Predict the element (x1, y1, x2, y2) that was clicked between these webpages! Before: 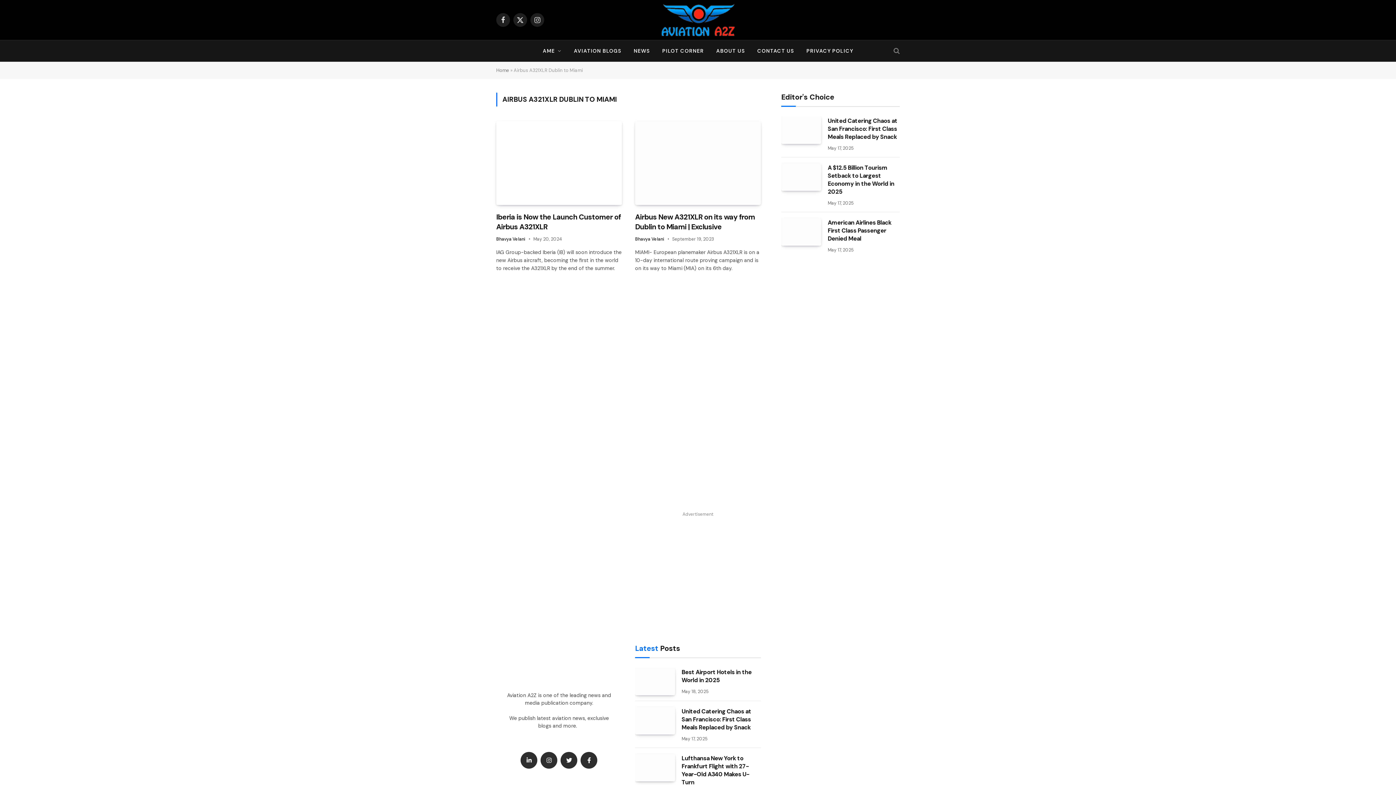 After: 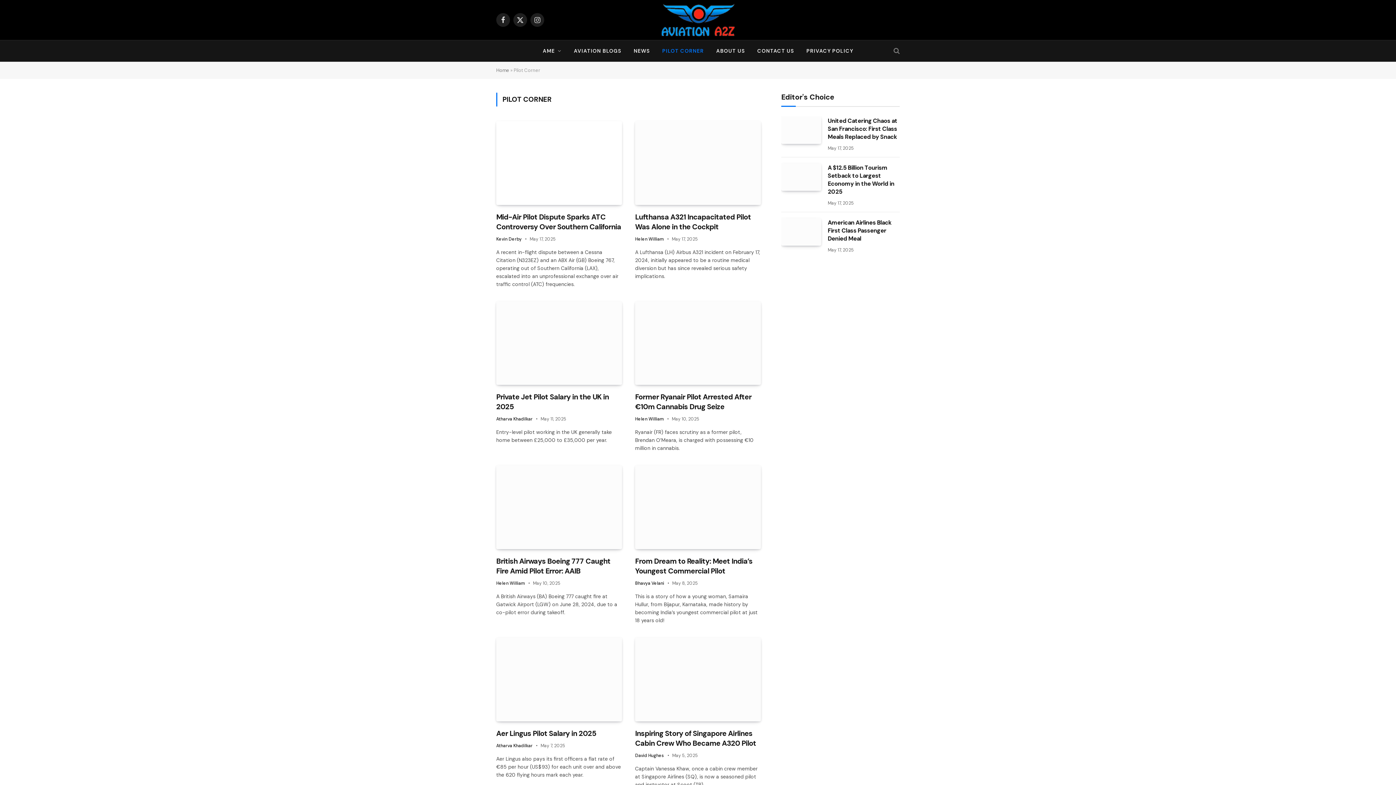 Action: bbox: (656, 40, 710, 61) label: PILOT CORNER